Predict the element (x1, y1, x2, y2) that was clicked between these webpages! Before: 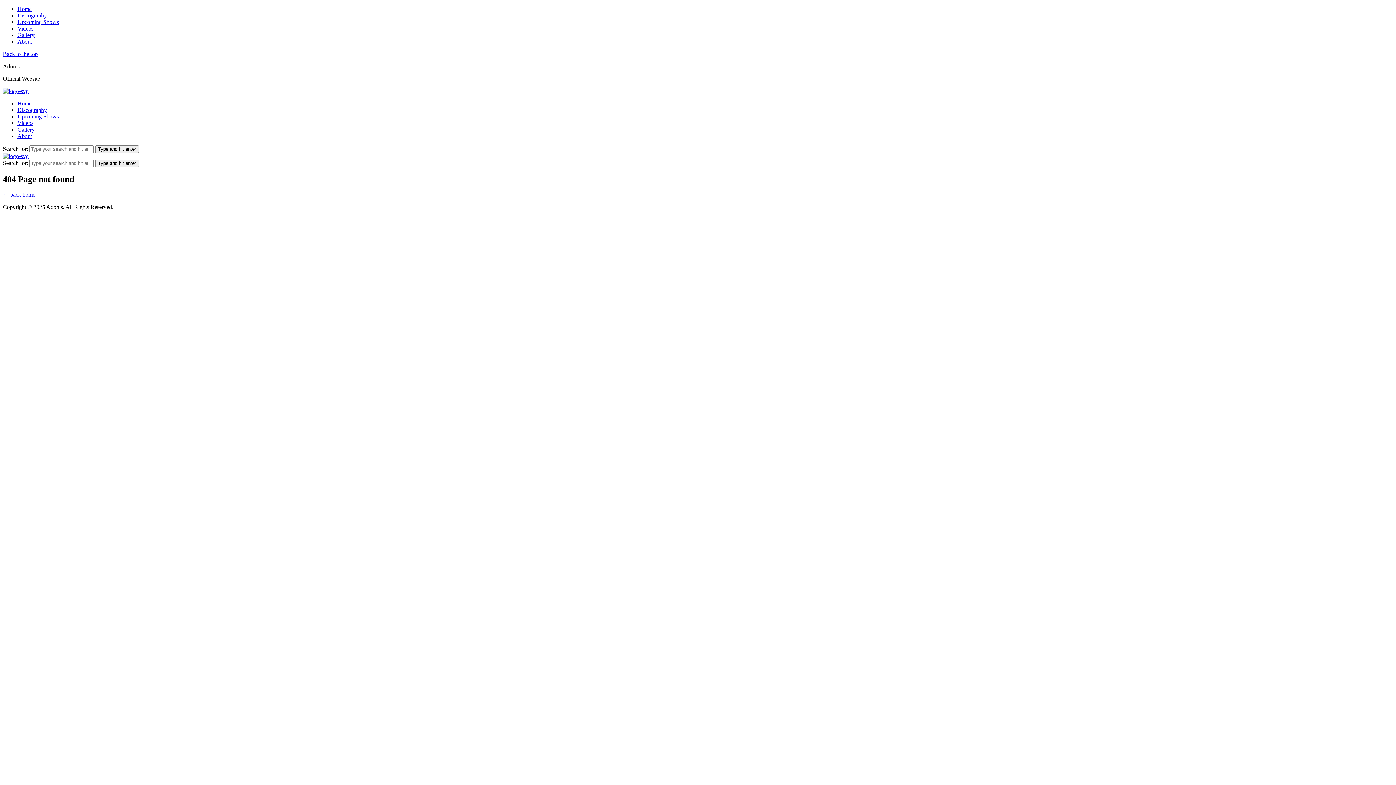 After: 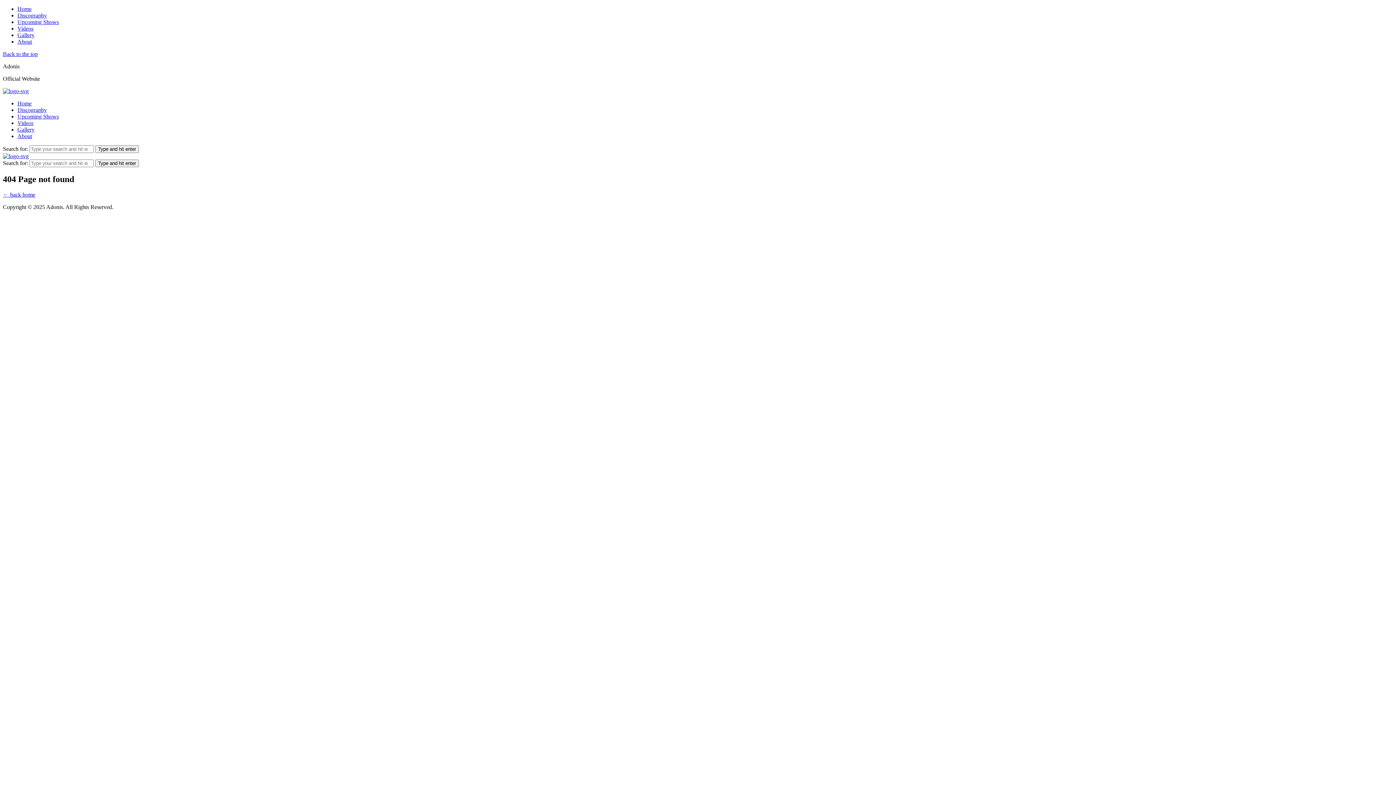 Action: bbox: (2, 50, 37, 57) label: Back to the top